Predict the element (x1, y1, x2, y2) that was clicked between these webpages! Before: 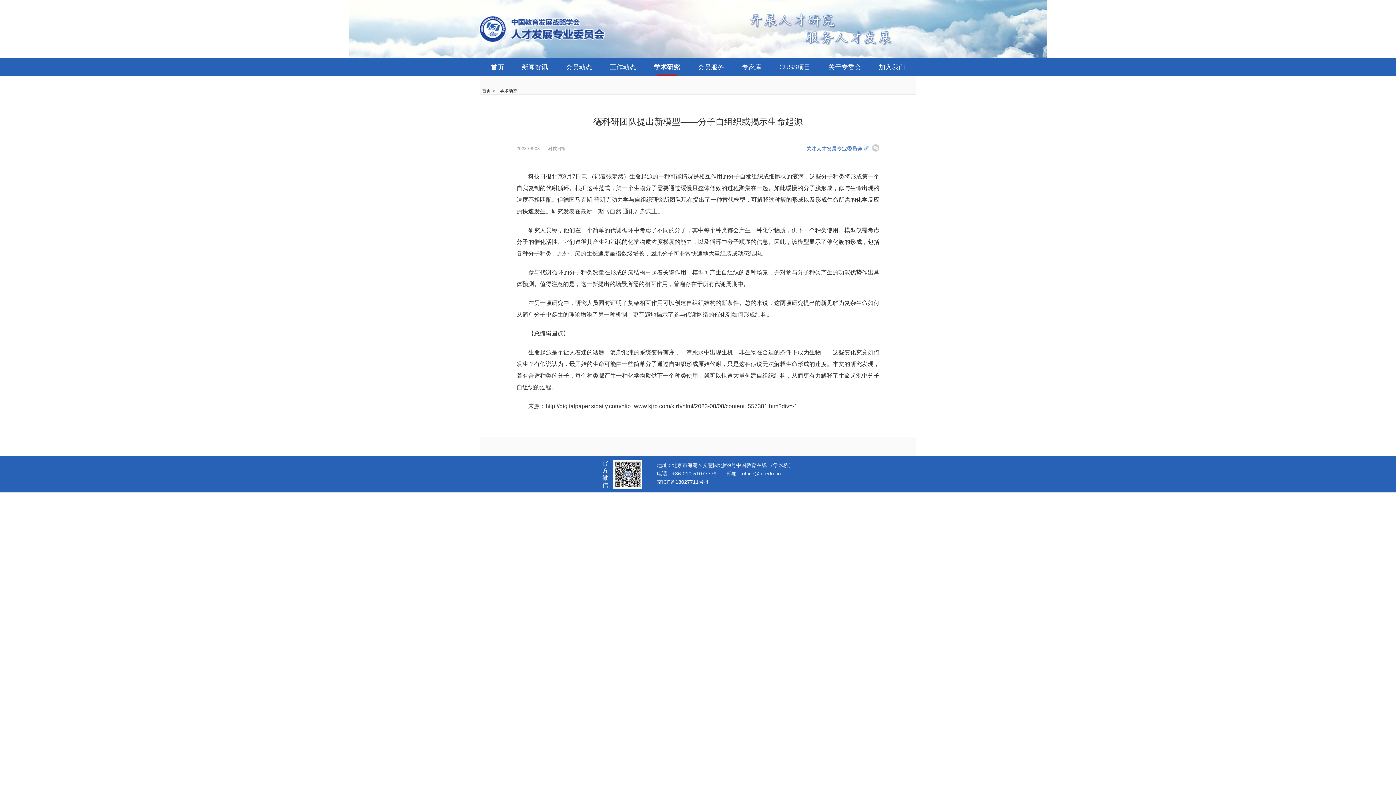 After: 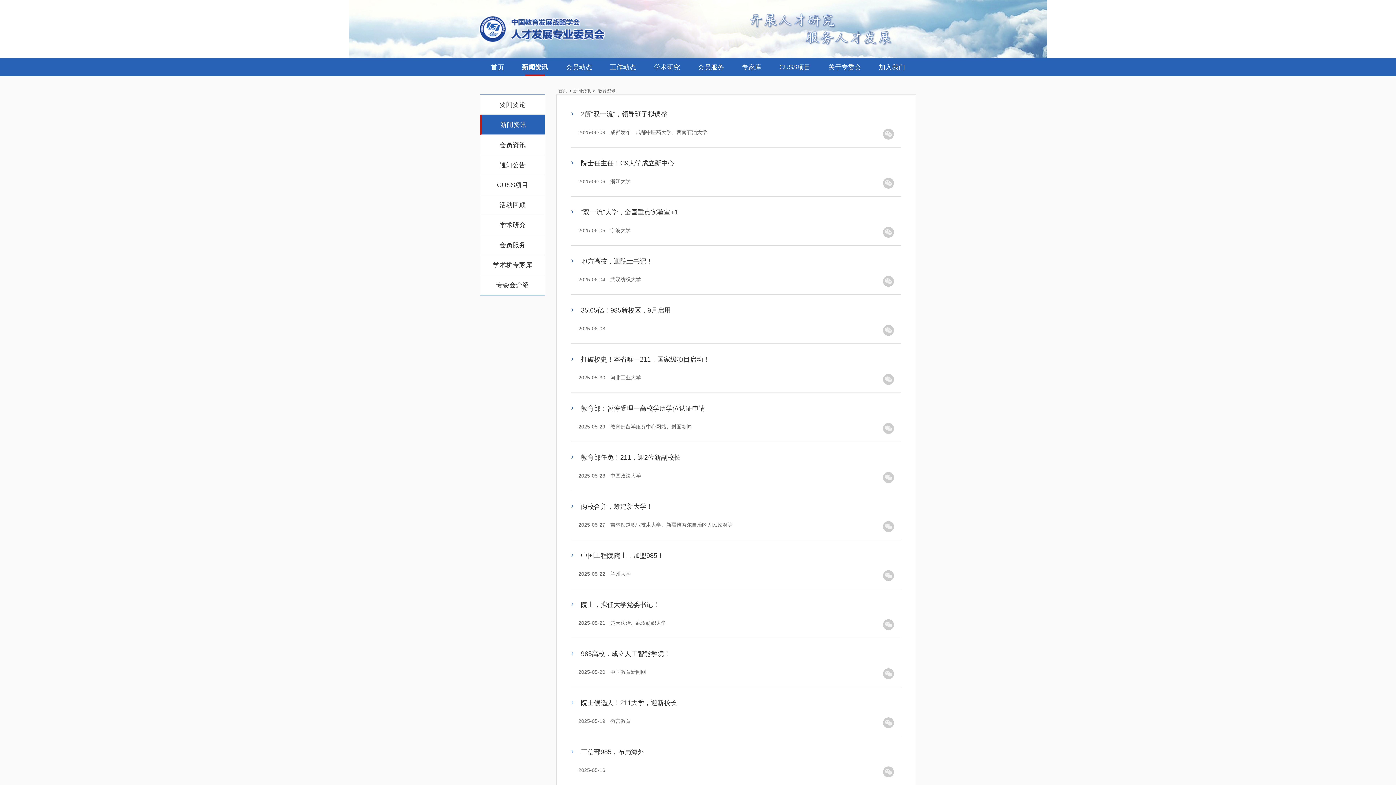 Action: label: 新闻资讯 bbox: (516, 61, 553, 73)